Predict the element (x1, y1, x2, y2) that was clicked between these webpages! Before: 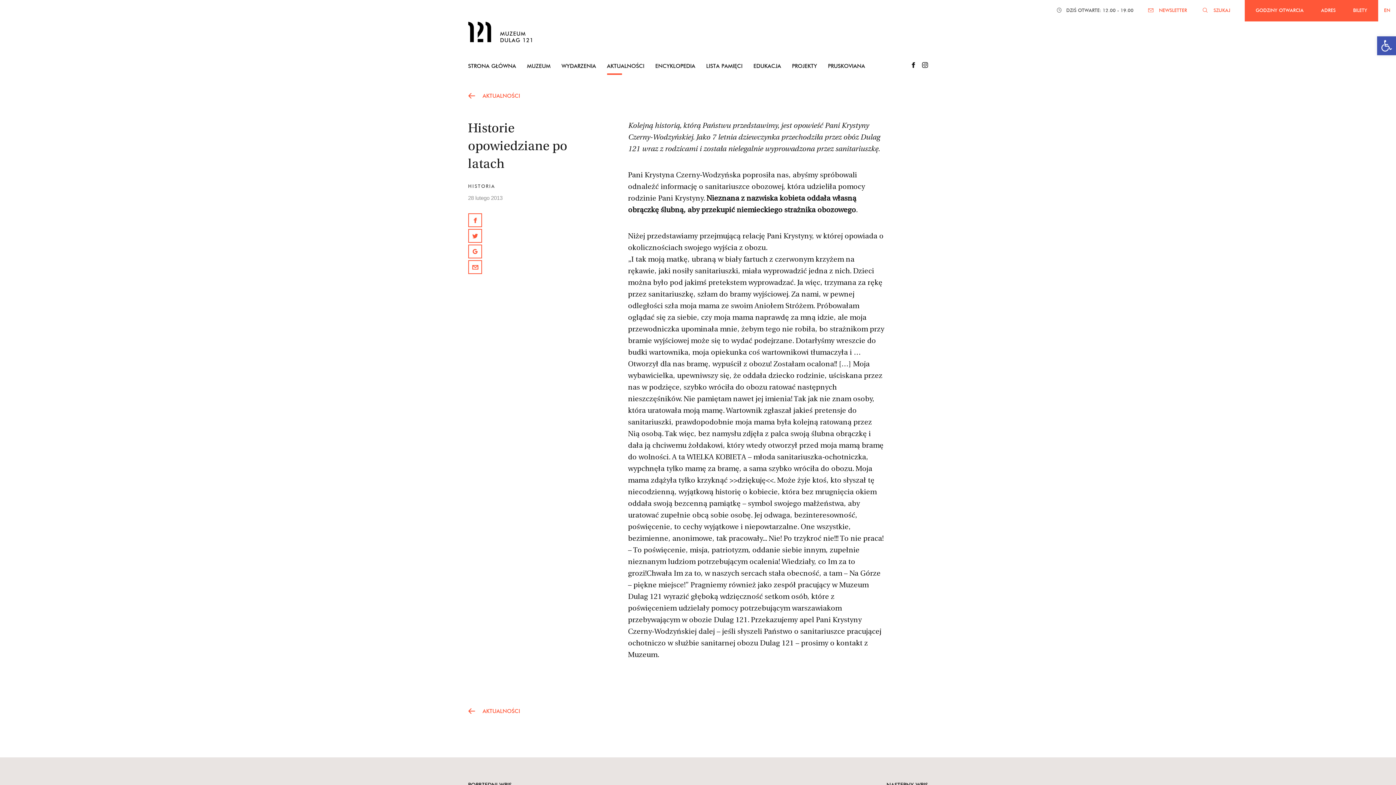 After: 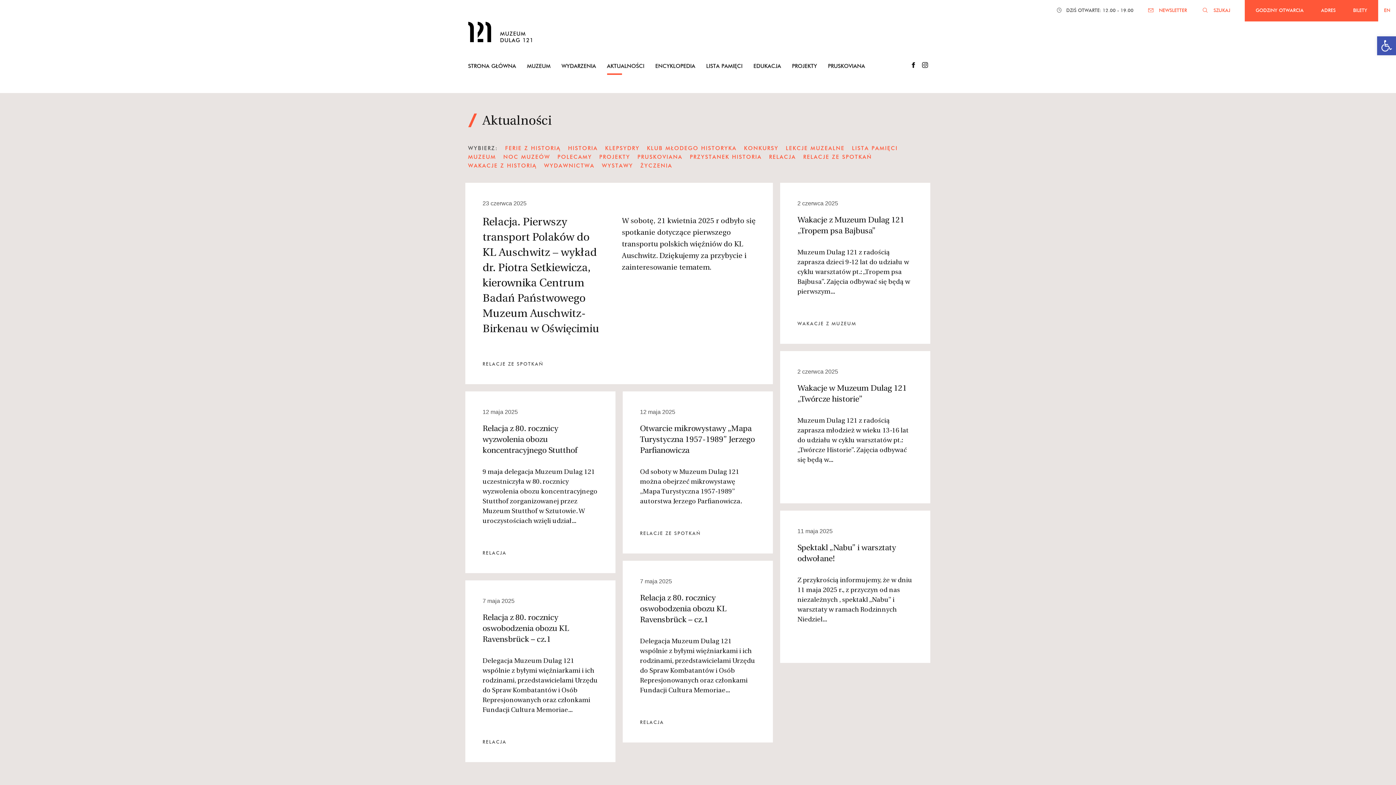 Action: label: AKTUALNOŚCI bbox: (607, 62, 644, 69)